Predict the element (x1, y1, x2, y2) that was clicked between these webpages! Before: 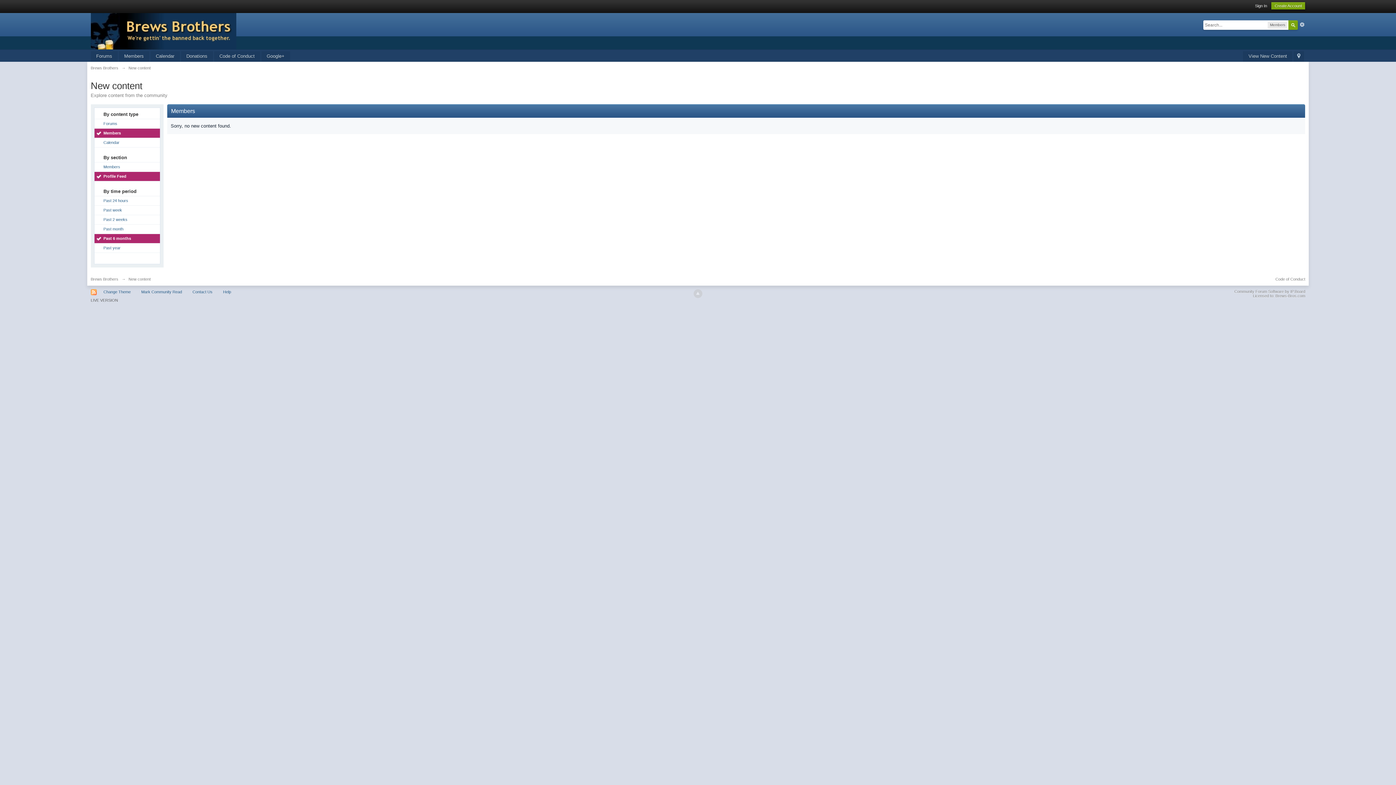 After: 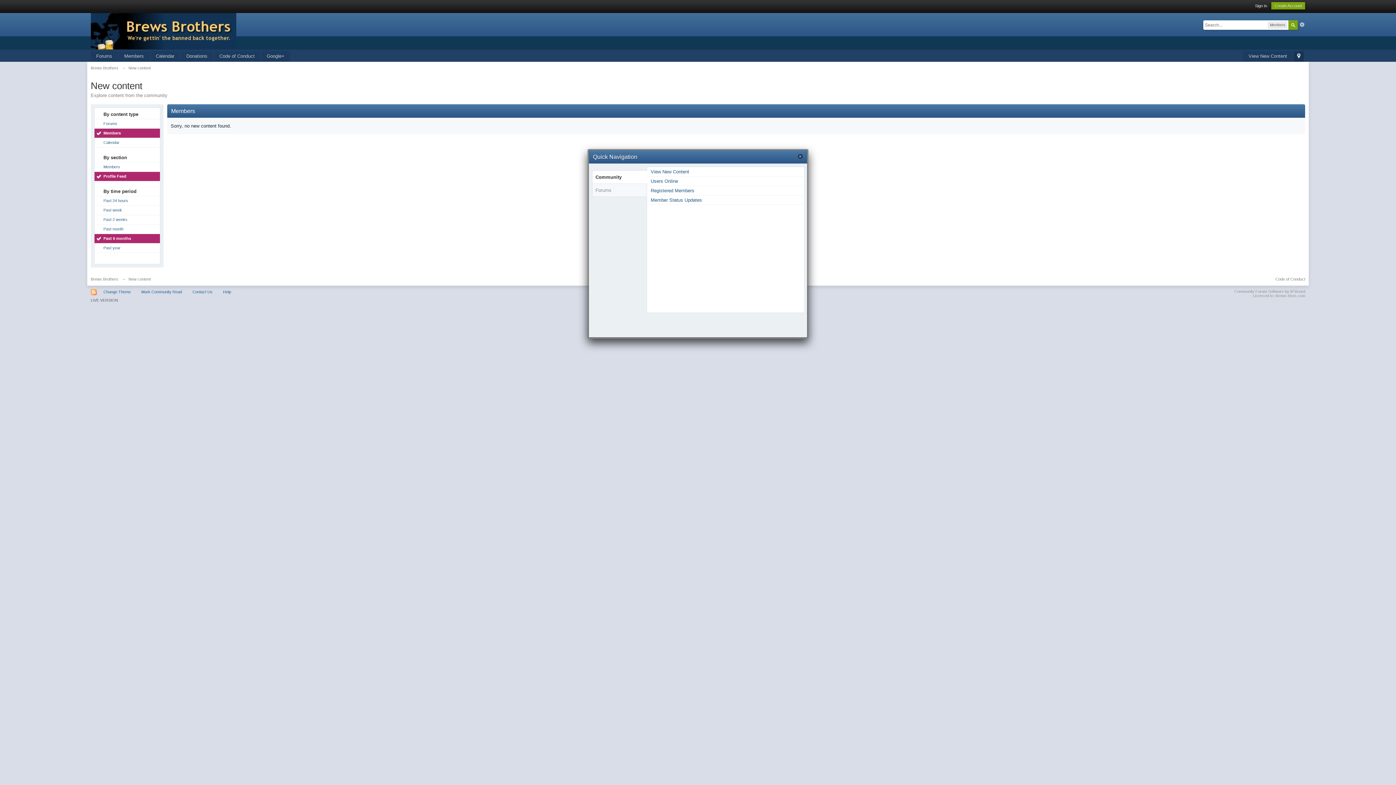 Action: bbox: (1293, 51, 1304, 61) label:  